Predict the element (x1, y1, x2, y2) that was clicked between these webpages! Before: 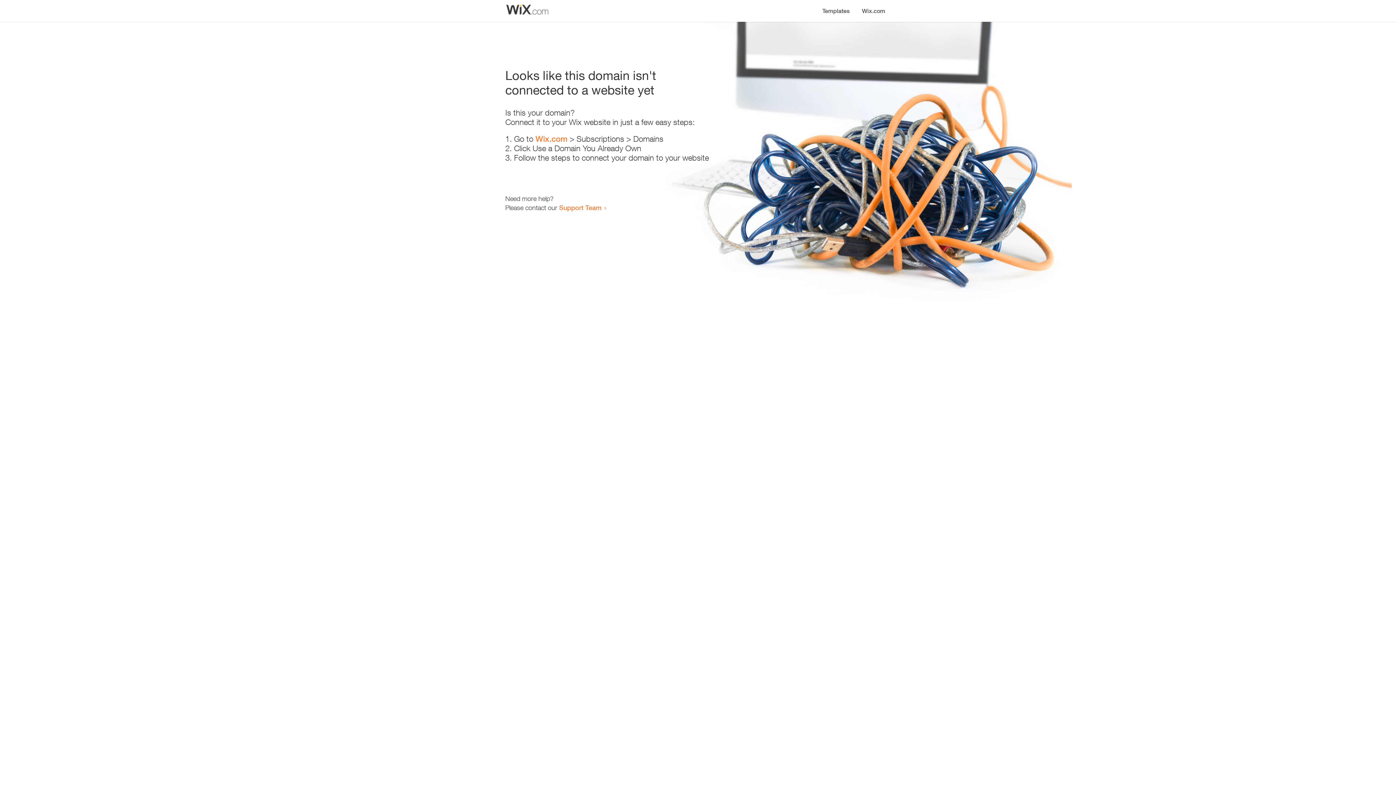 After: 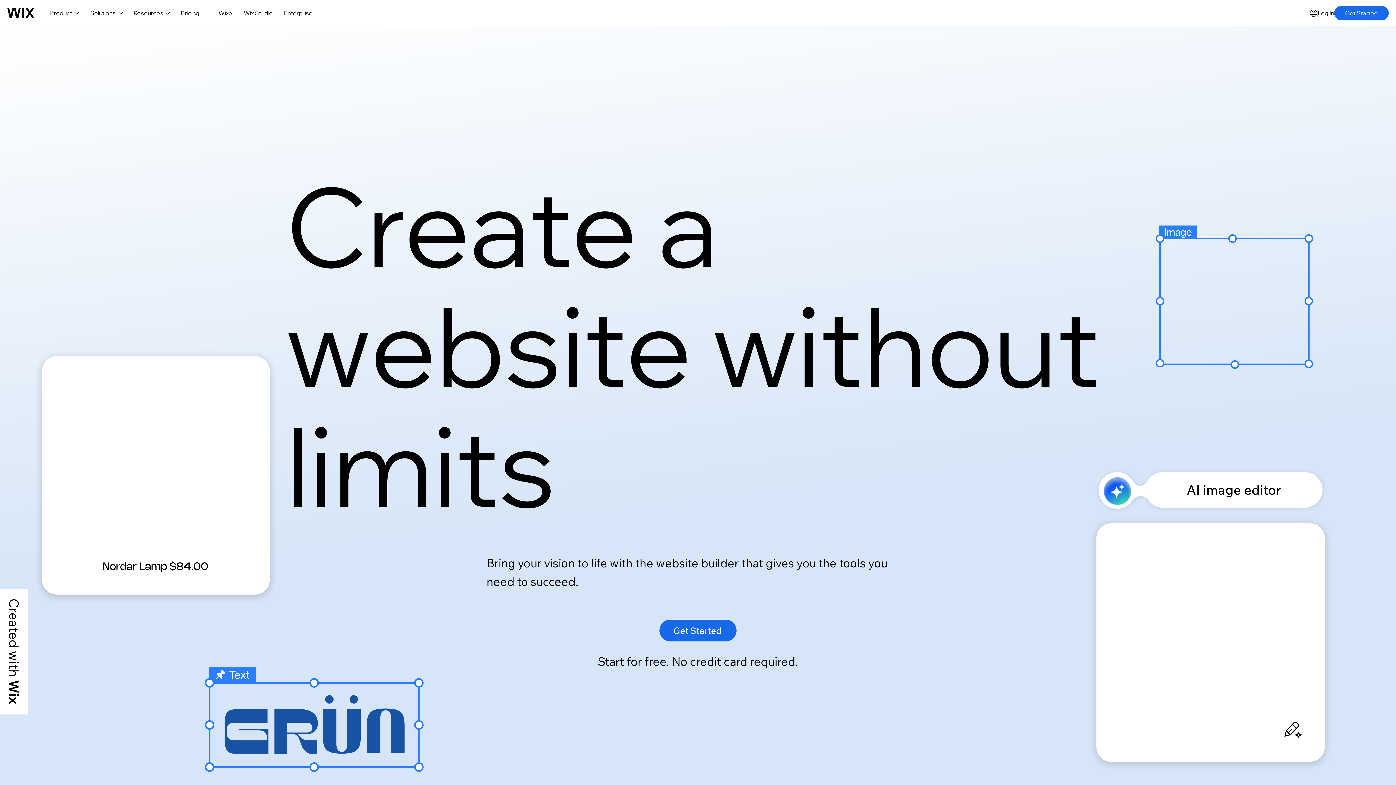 Action: bbox: (856, 0, 890, 14) label: Wix.com